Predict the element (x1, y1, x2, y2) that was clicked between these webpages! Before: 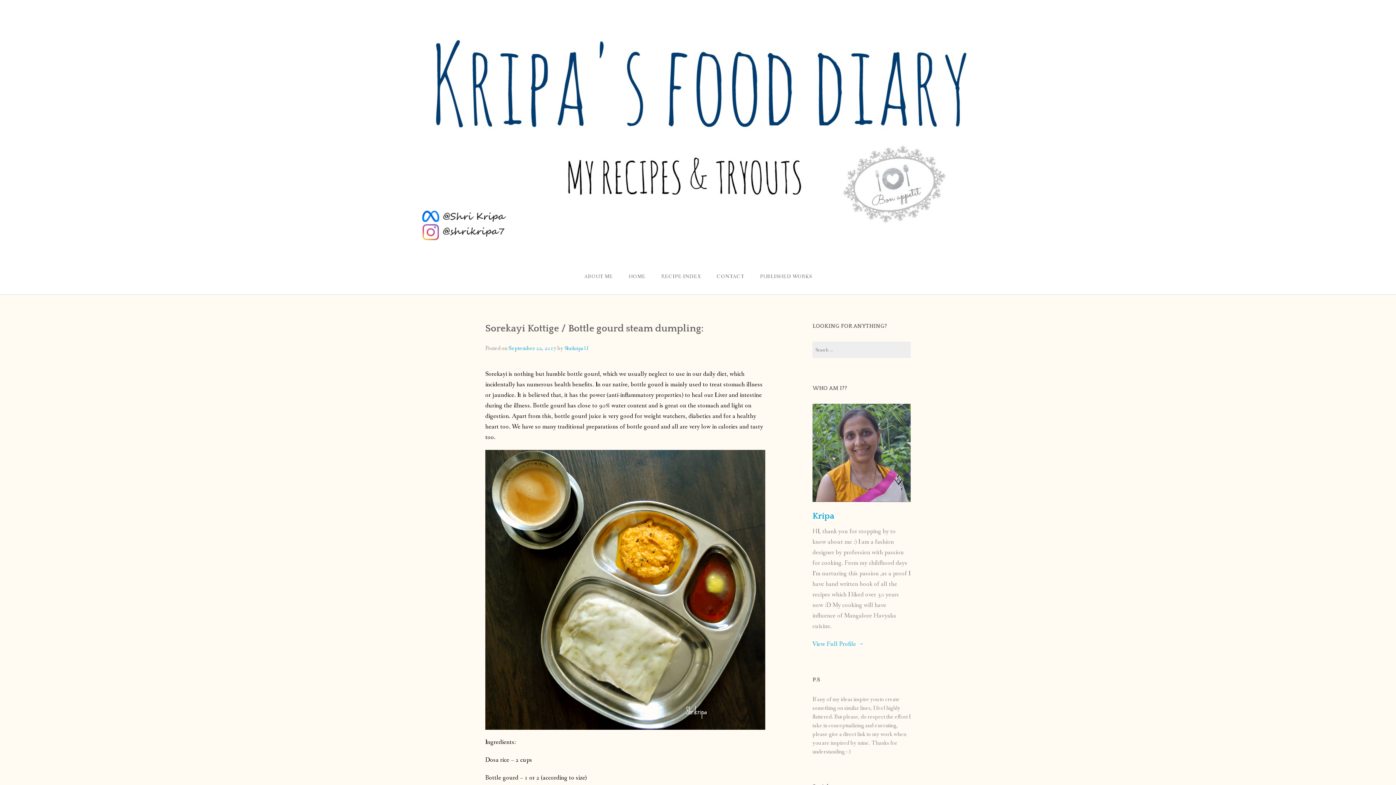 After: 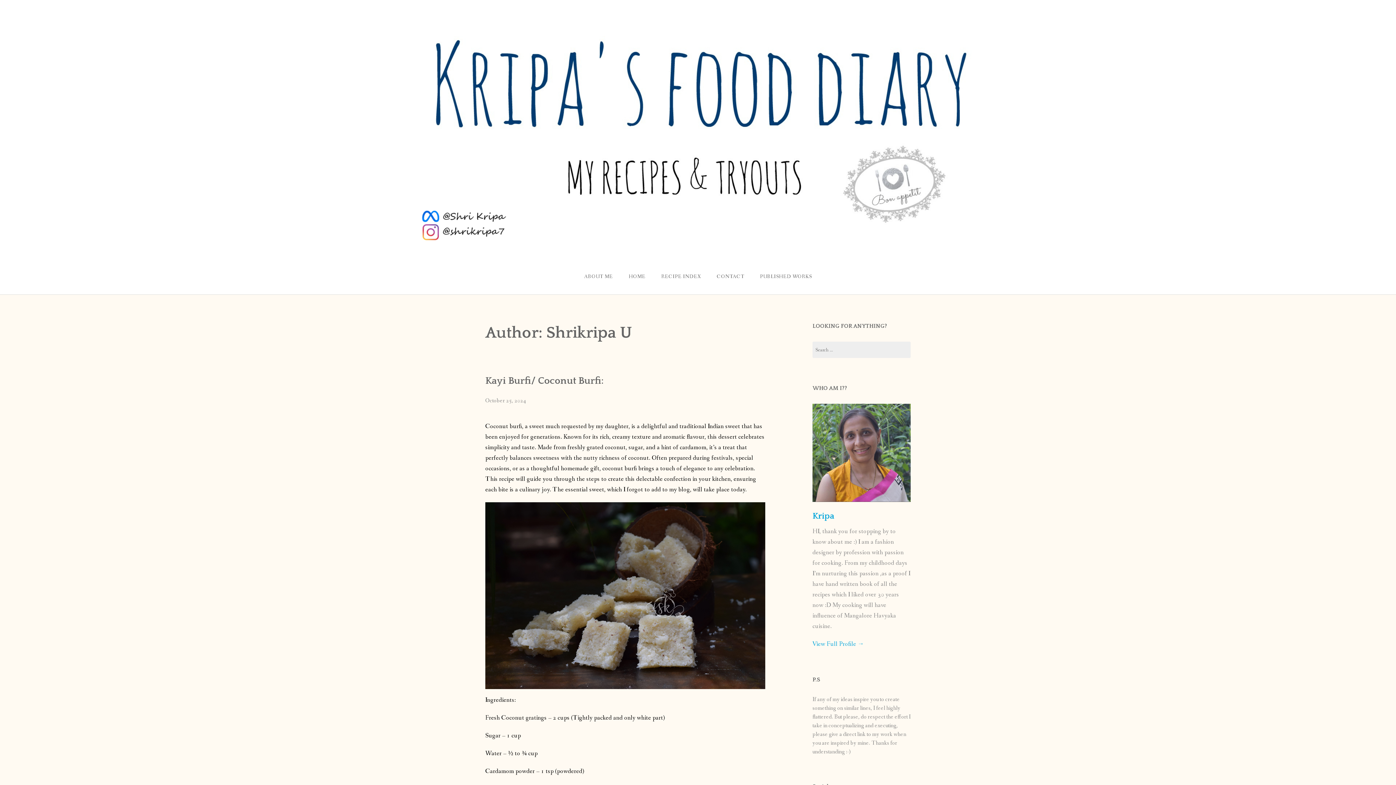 Action: label: Shrikripa U bbox: (564, 345, 588, 352)